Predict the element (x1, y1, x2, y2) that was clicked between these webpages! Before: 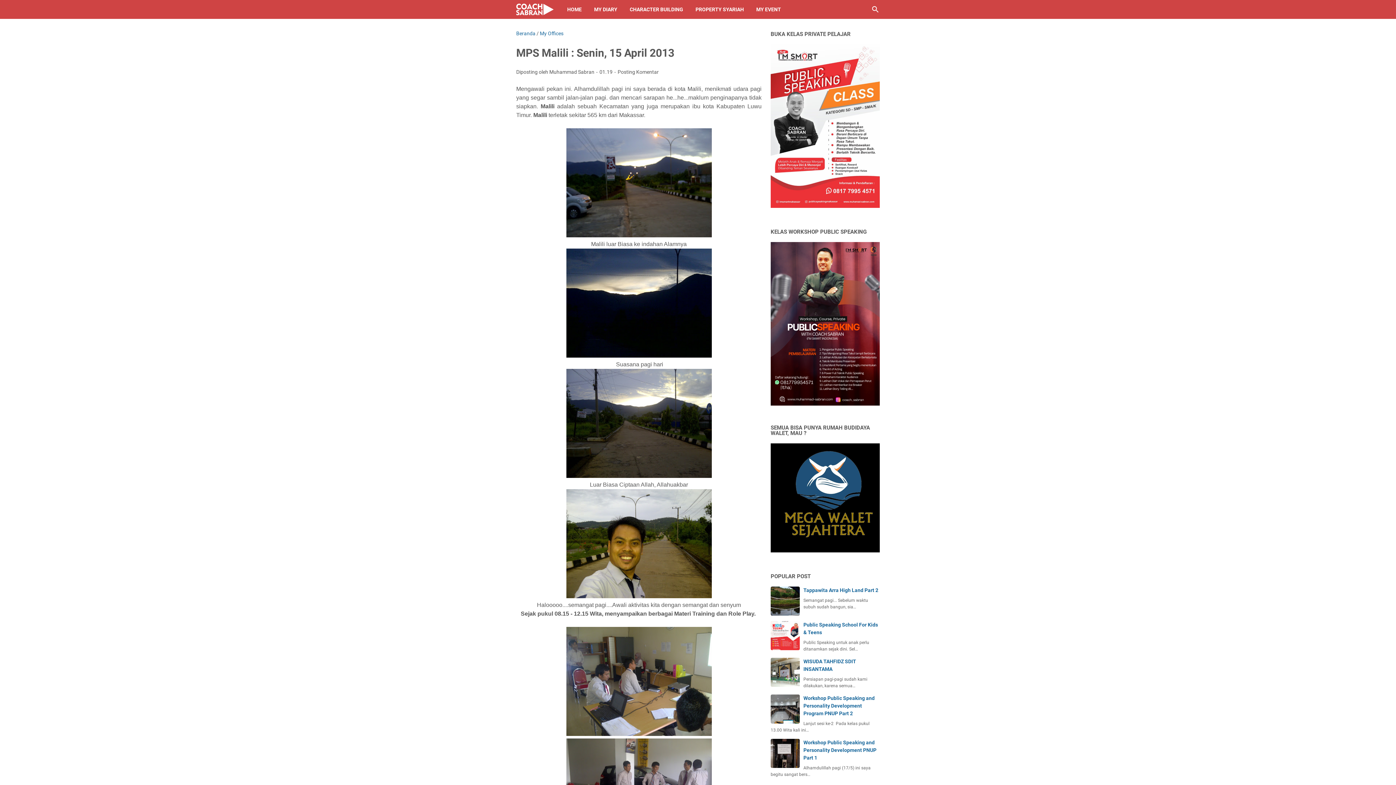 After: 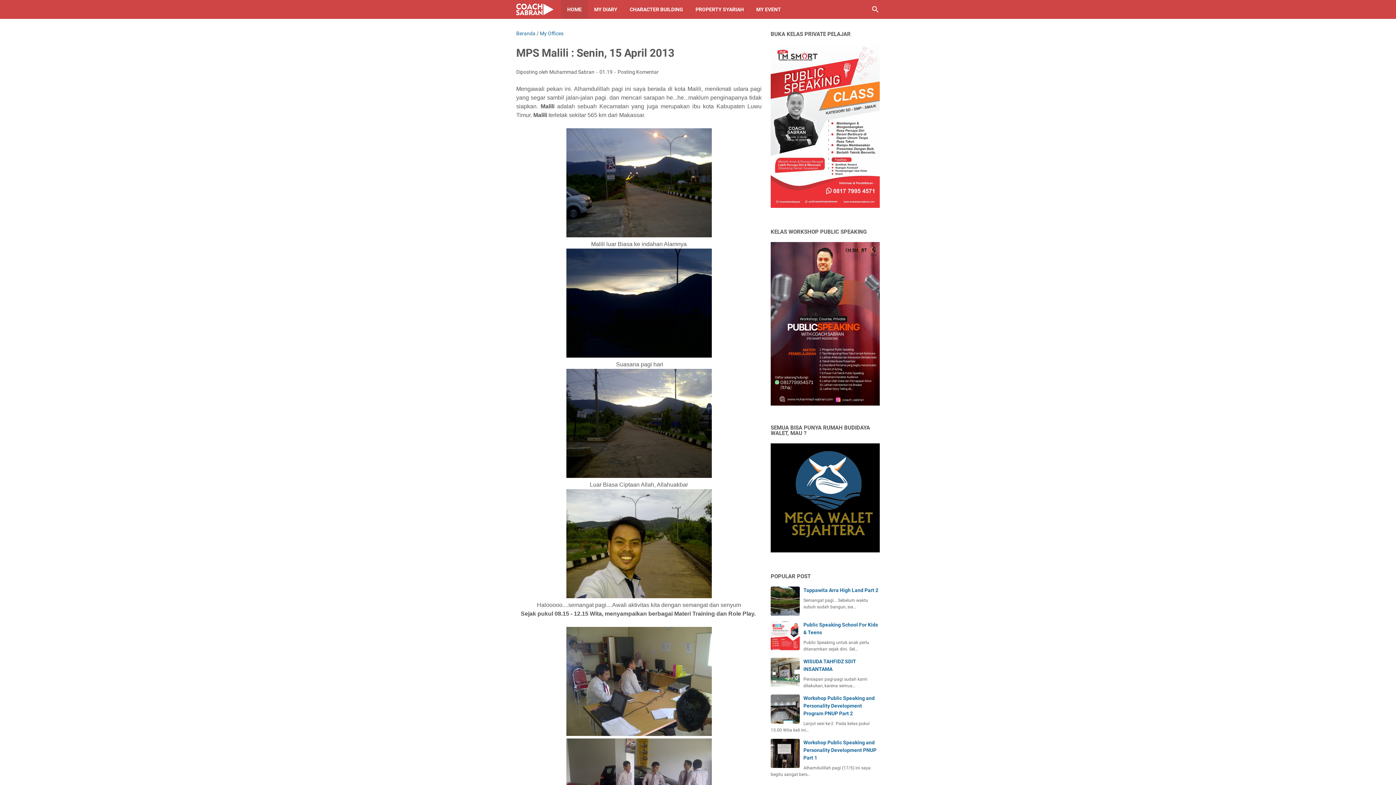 Action: label: HOME bbox: (561, 0, 588, 18)